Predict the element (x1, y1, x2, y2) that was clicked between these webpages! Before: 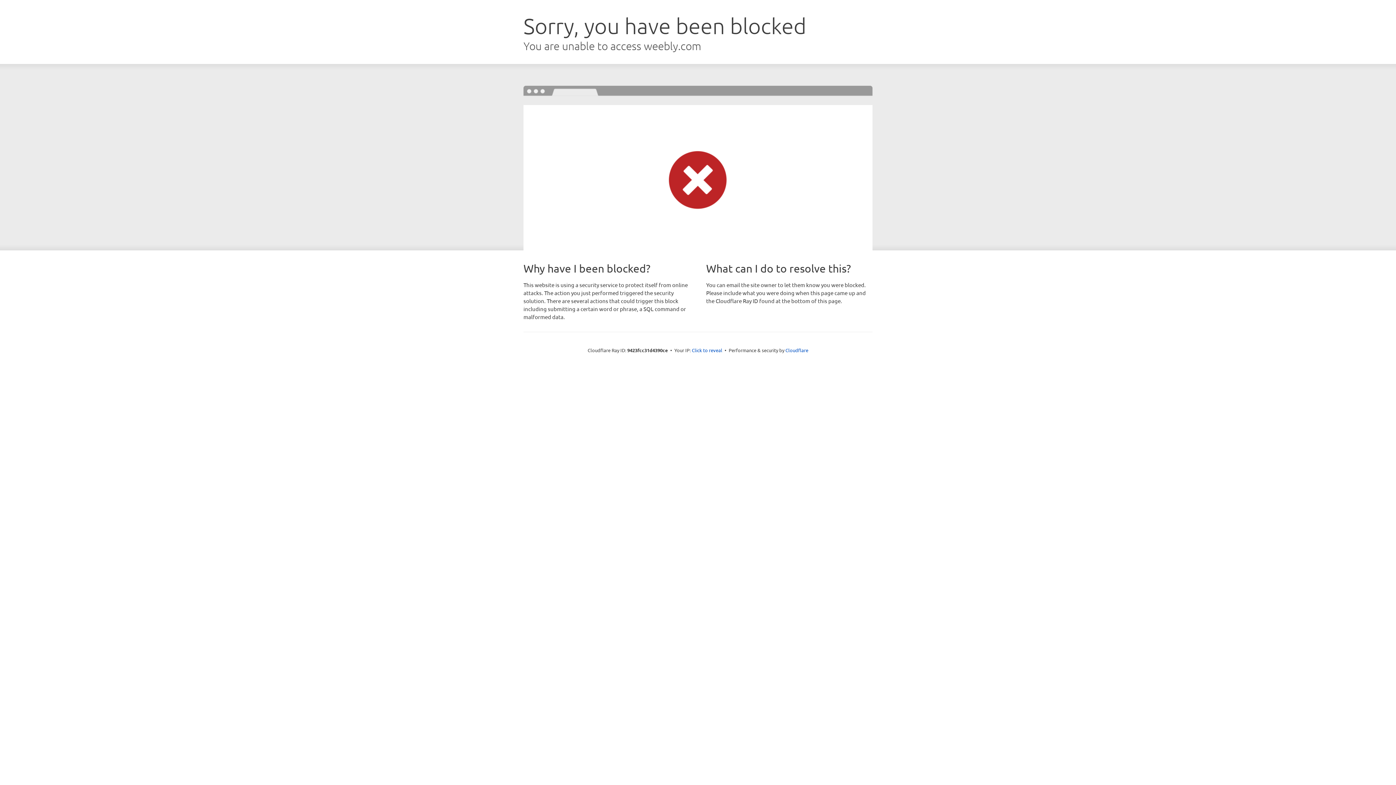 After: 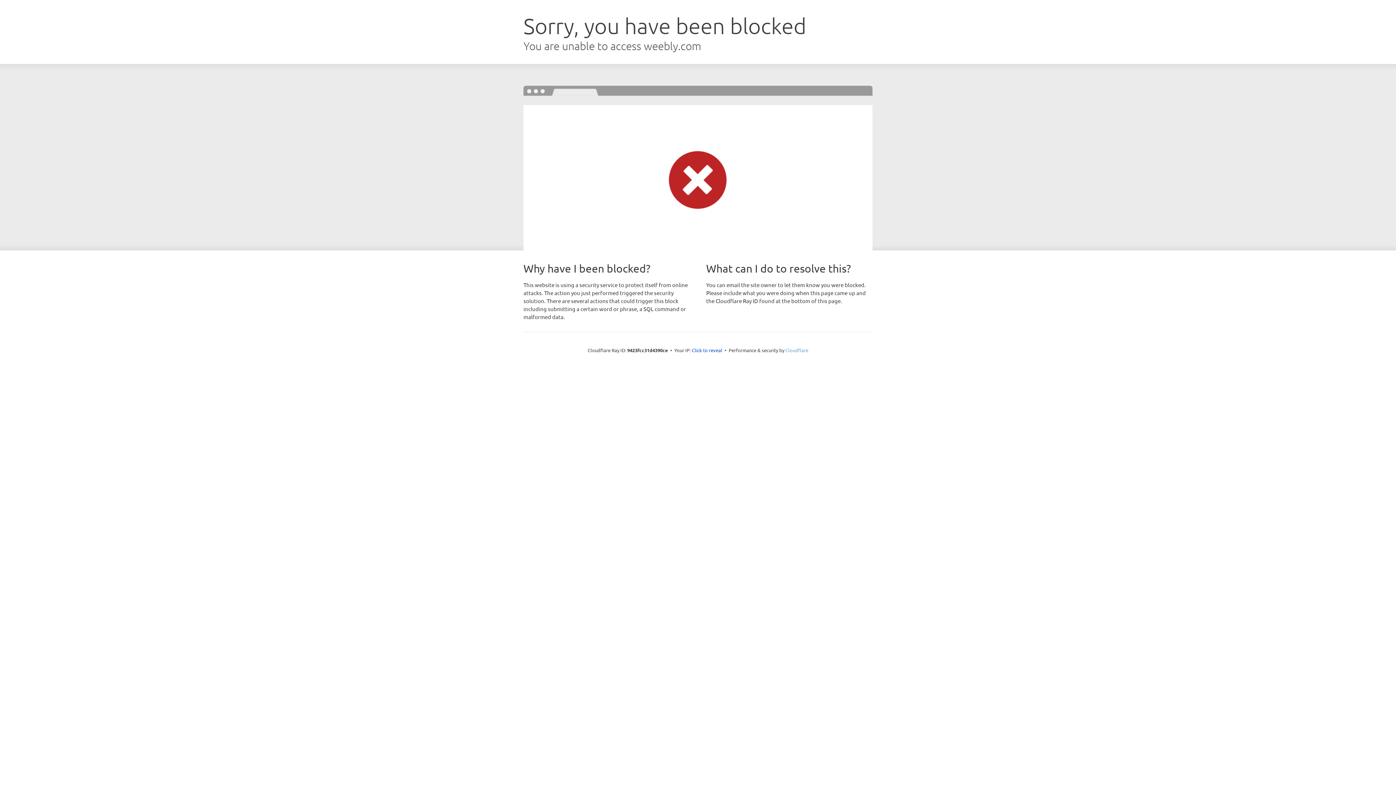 Action: bbox: (785, 347, 808, 353) label: Cloudflare